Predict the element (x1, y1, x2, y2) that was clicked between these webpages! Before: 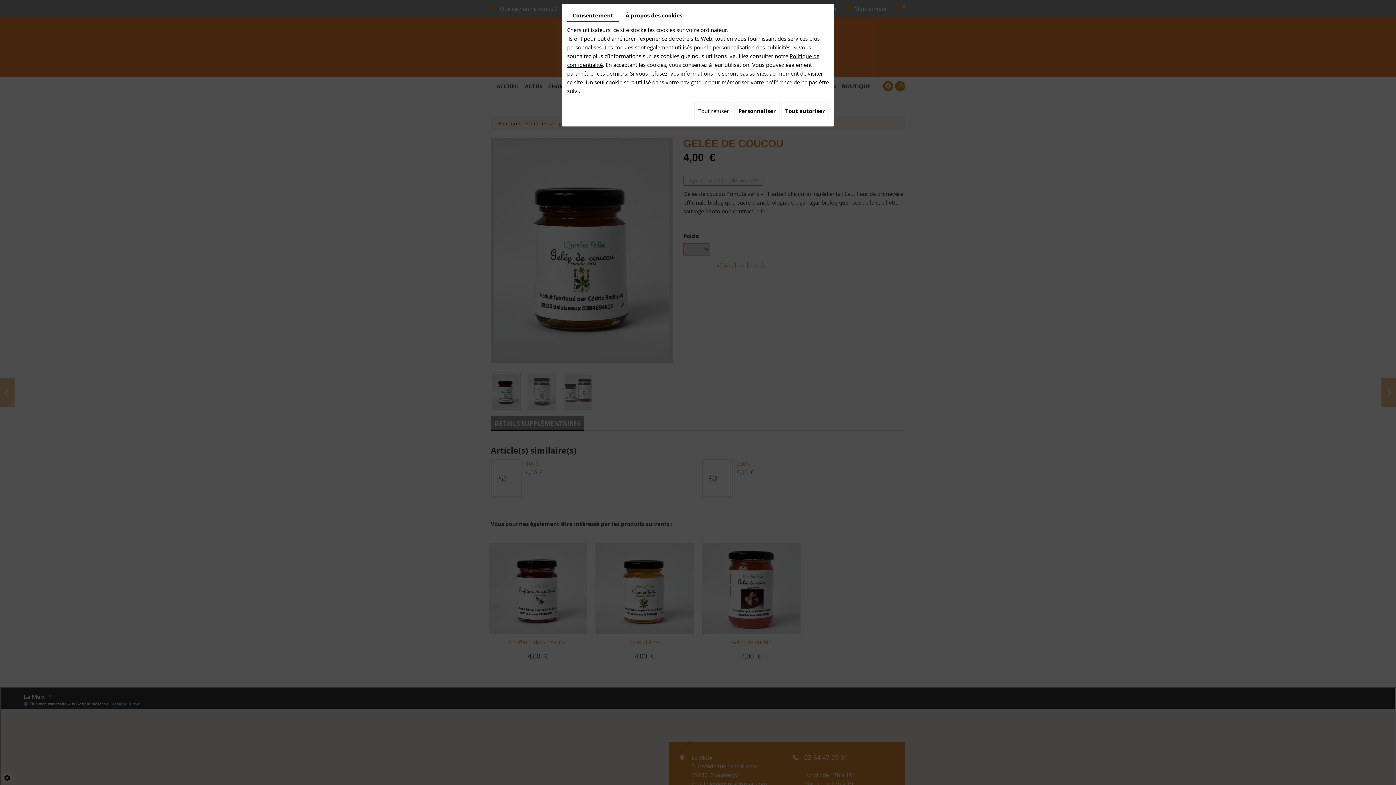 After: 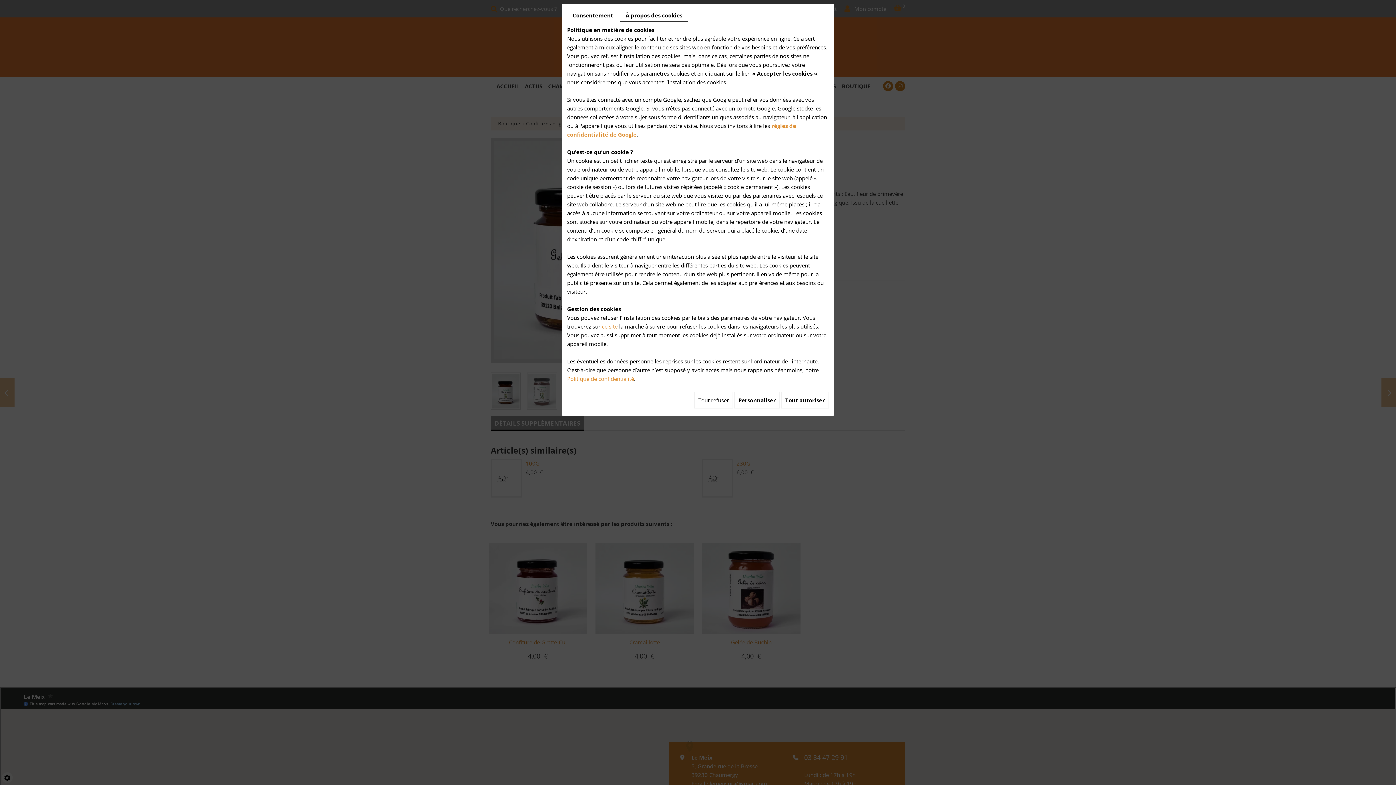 Action: label: À propos des cookies bbox: (620, 9, 688, 21)